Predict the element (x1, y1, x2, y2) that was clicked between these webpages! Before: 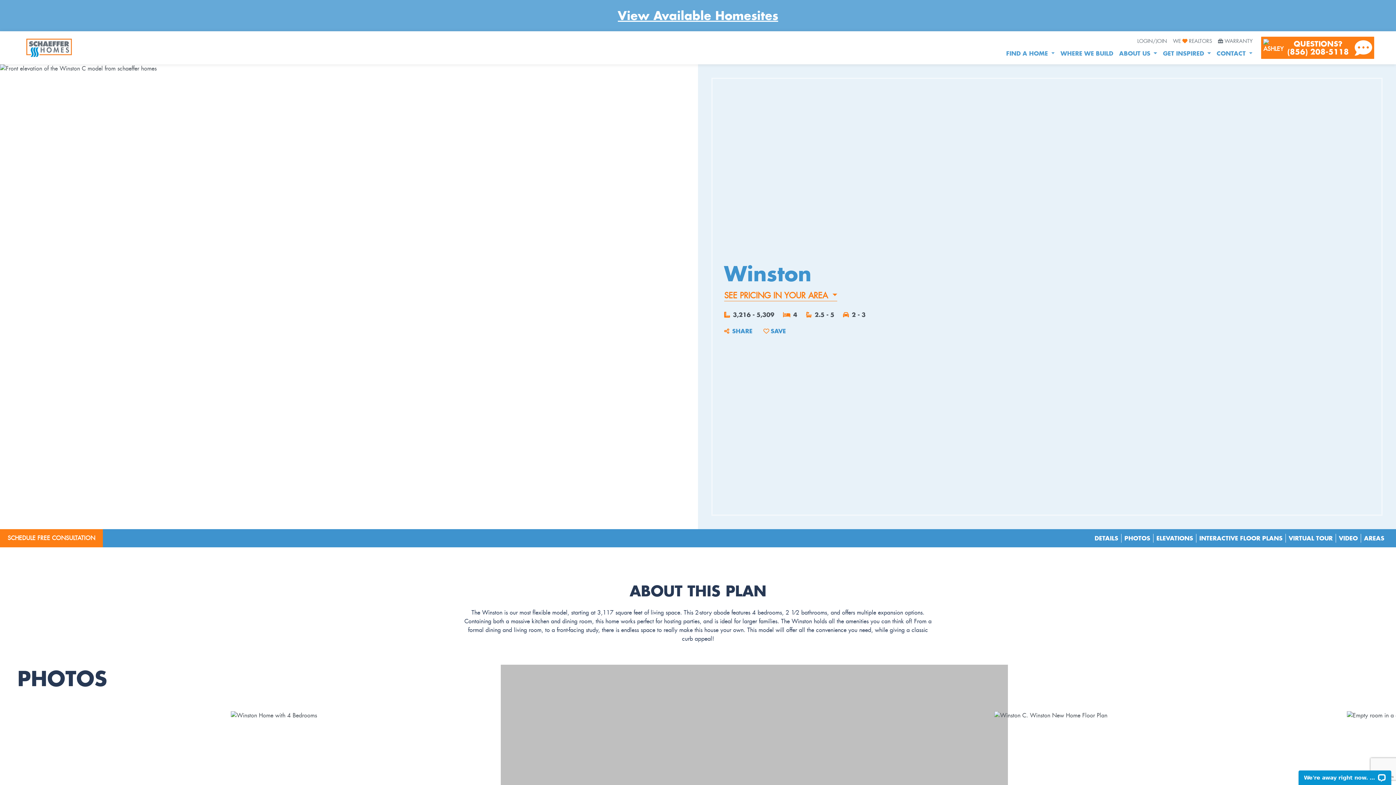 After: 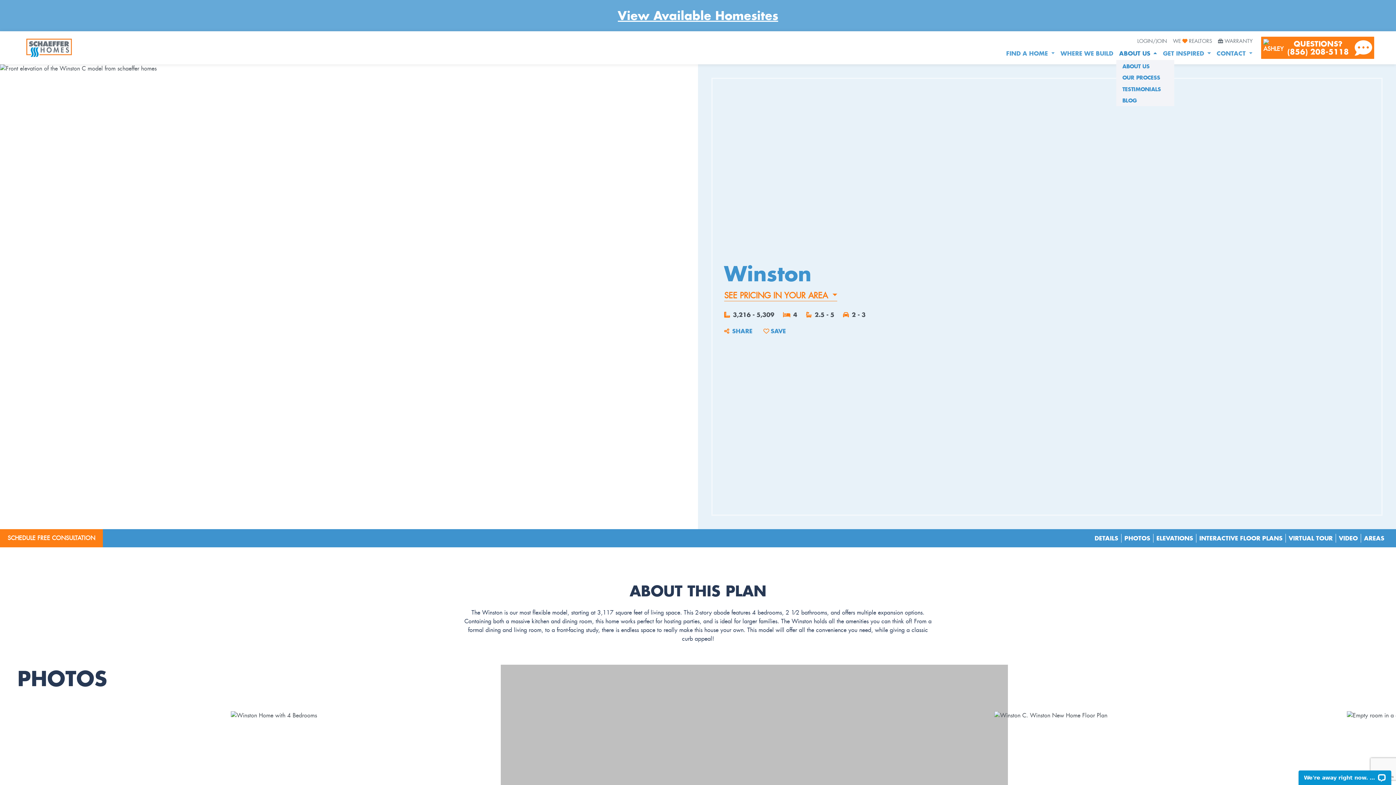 Action: label: ABOUT US  bbox: (1116, 47, 1160, 59)